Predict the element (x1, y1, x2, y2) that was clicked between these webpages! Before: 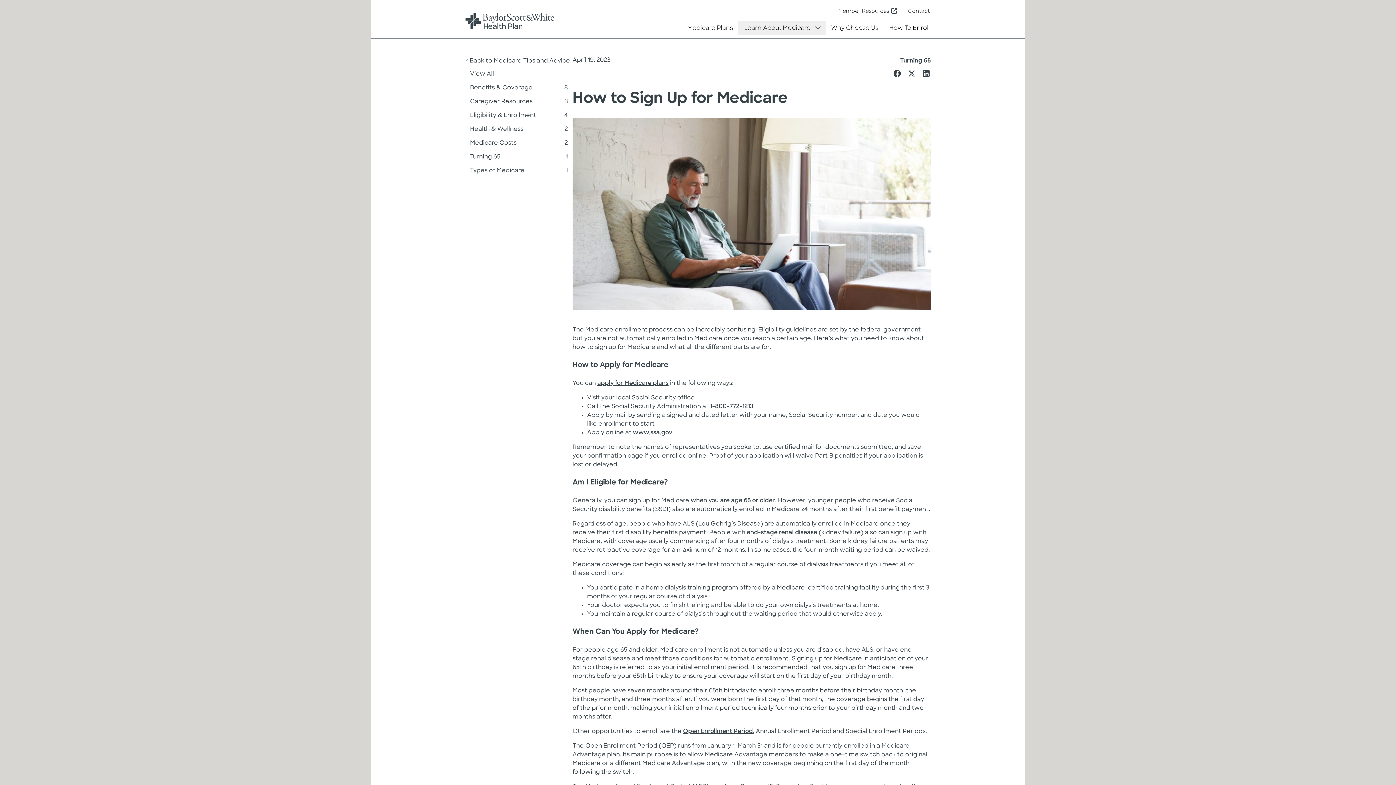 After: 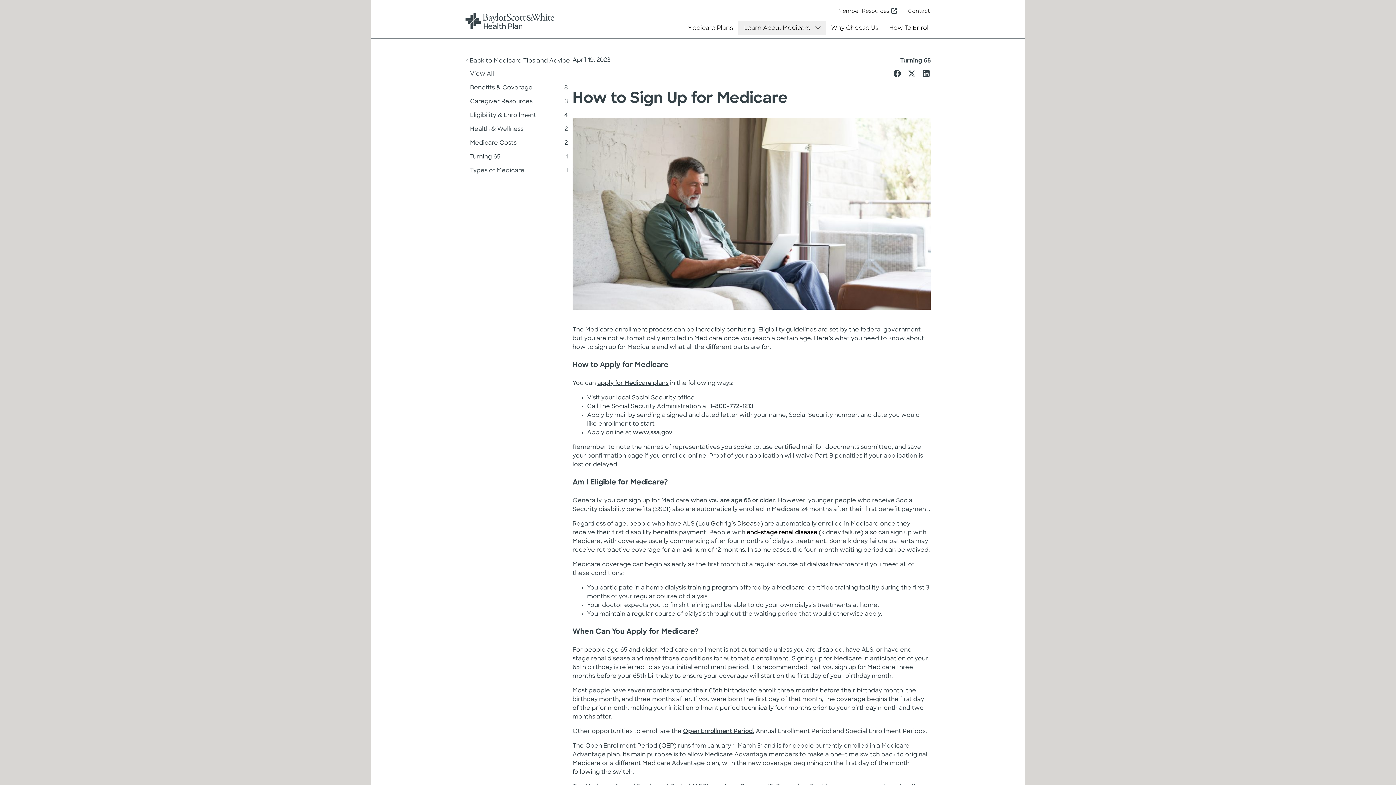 Action: label: end-stage renal disease bbox: (746, 530, 817, 535)